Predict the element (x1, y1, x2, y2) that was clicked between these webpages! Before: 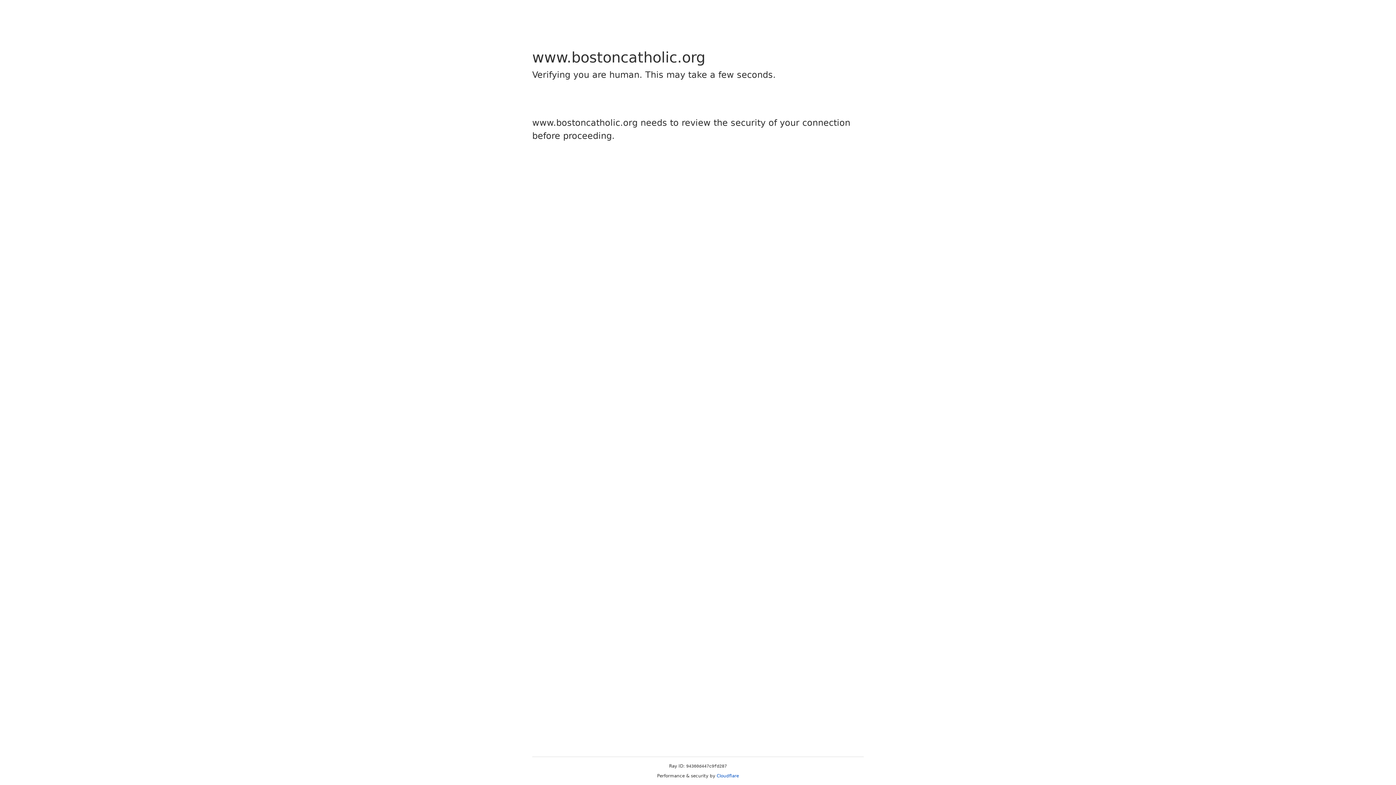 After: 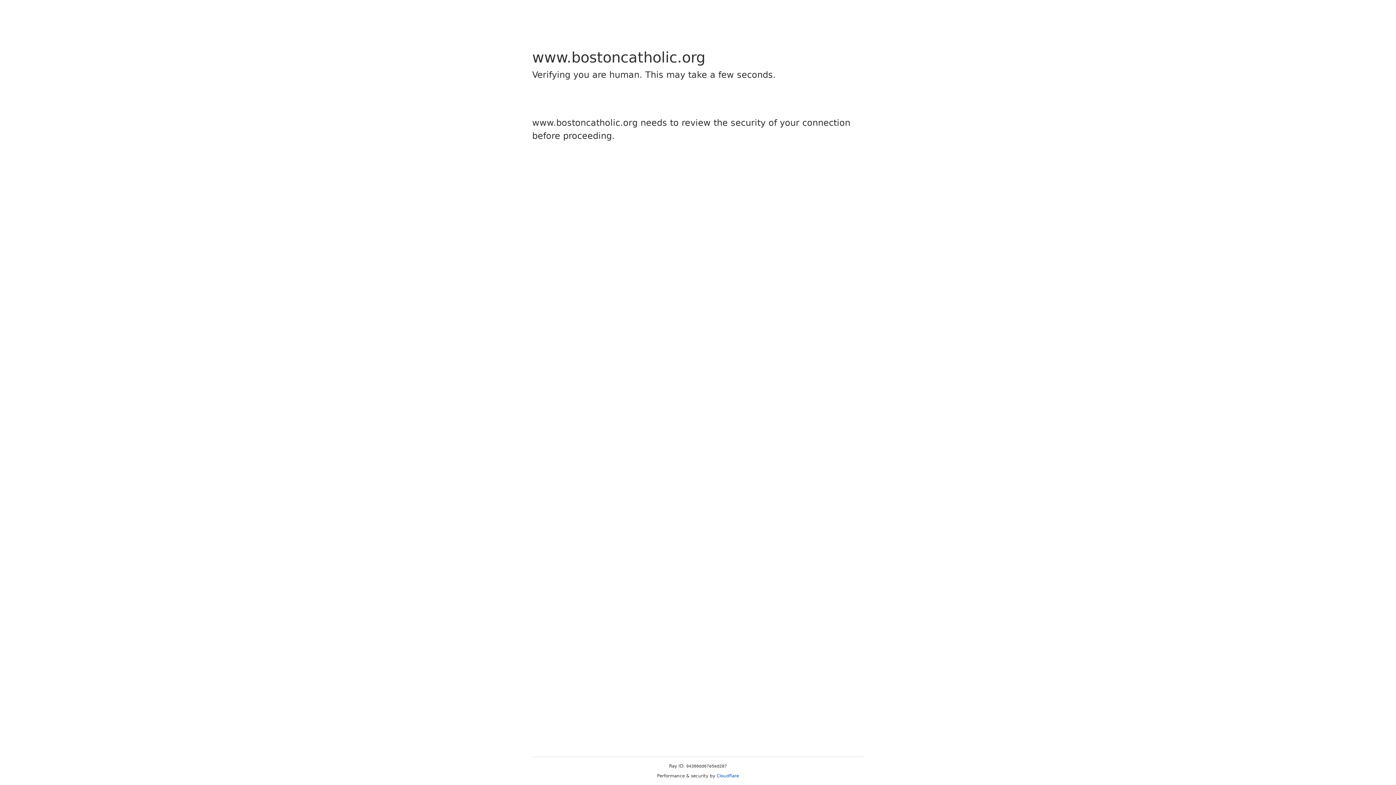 Action: label: Cloudflare bbox: (716, 773, 739, 778)